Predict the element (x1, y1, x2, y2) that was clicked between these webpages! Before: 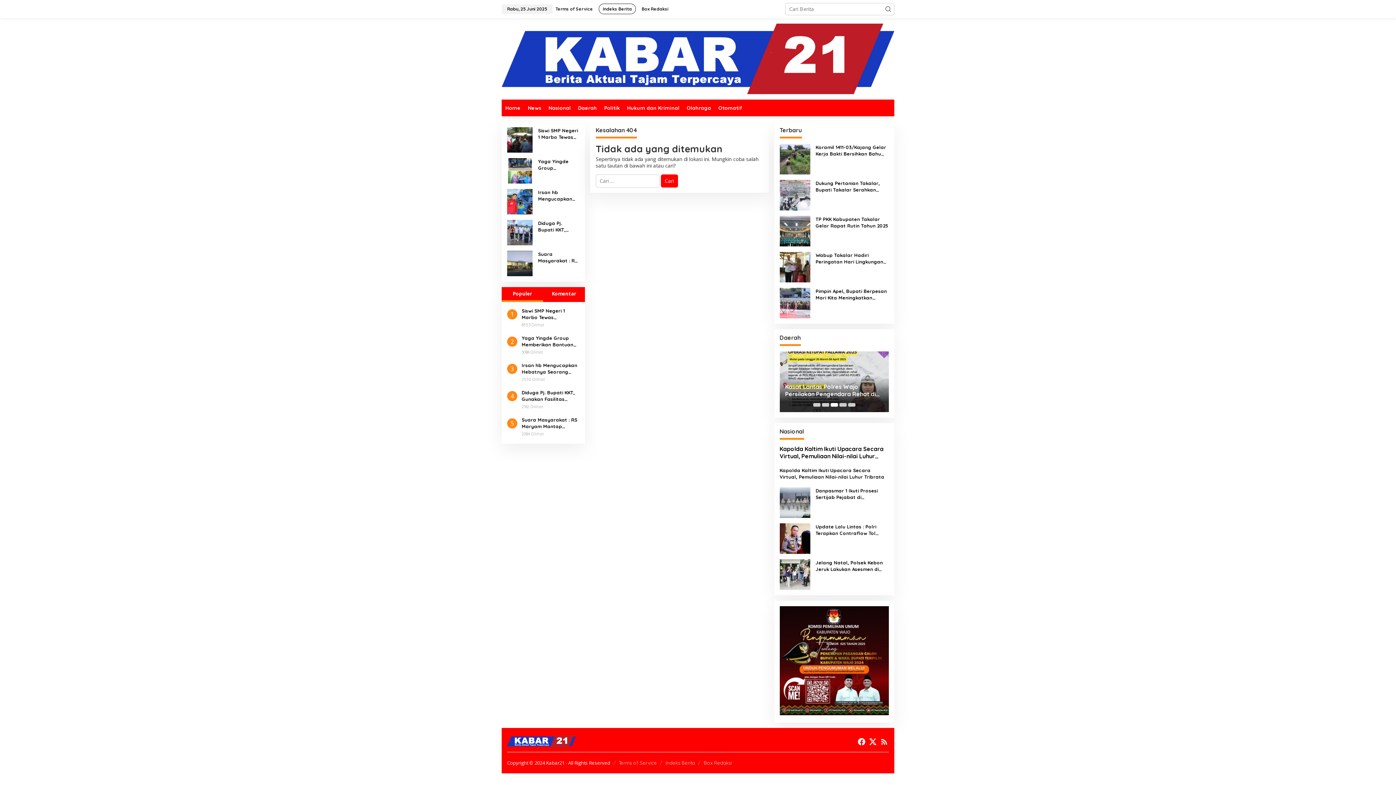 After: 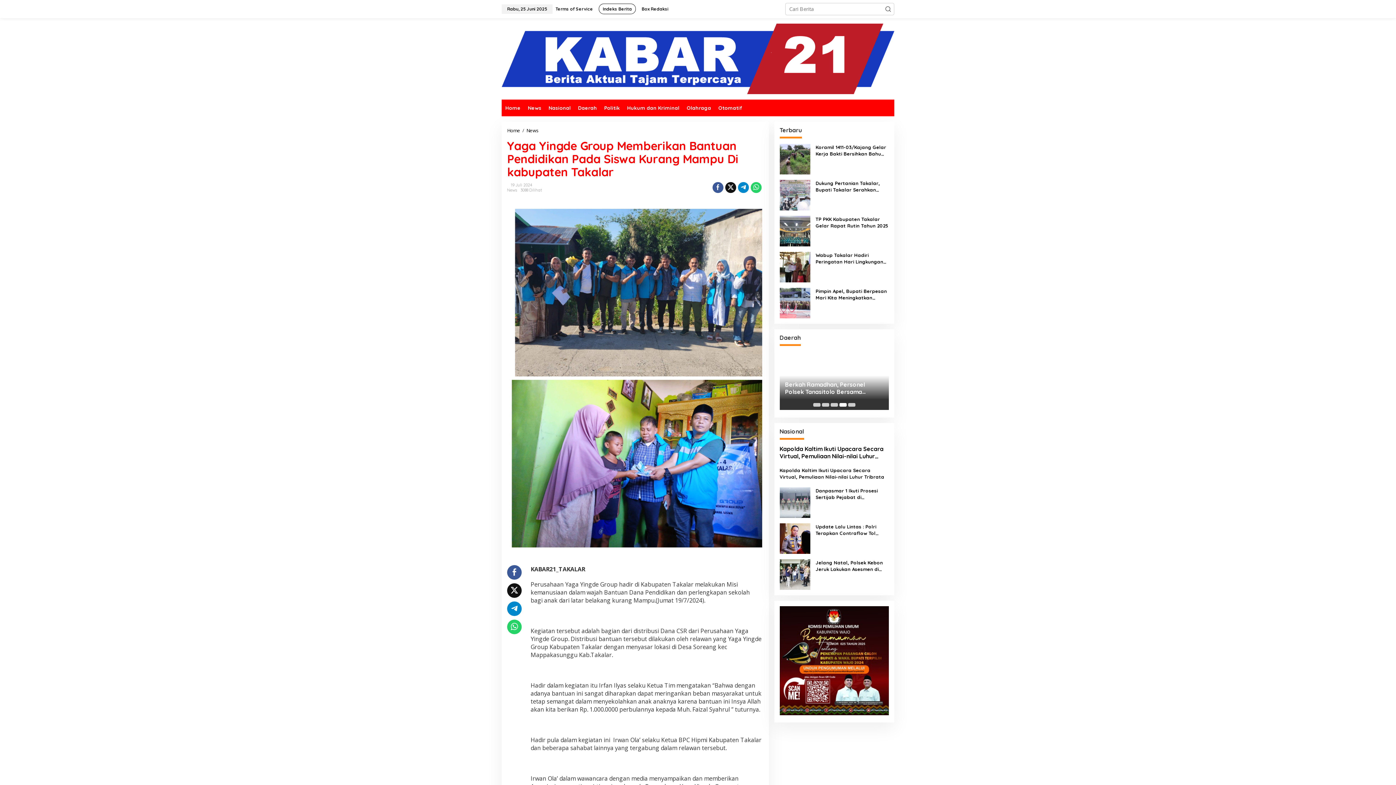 Action: bbox: (507, 166, 532, 173)